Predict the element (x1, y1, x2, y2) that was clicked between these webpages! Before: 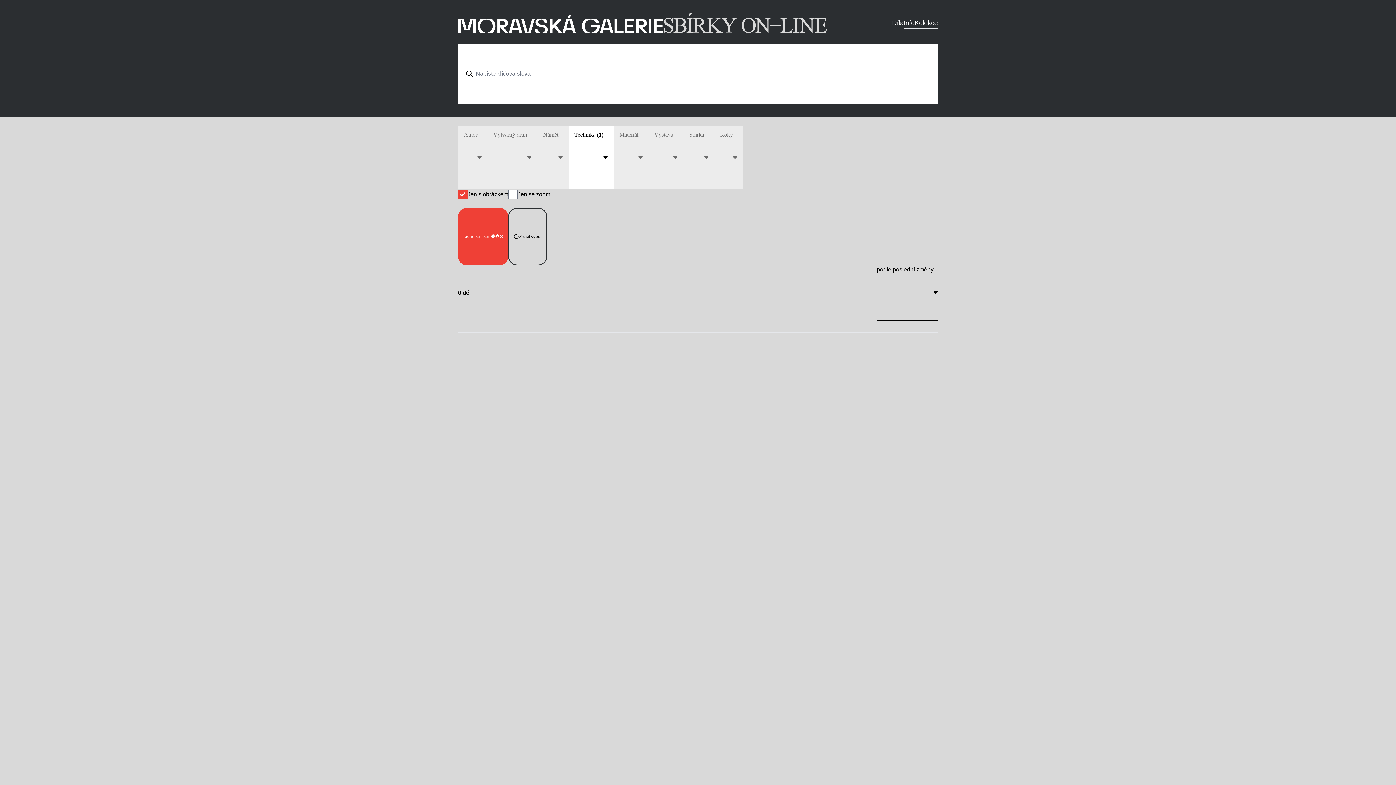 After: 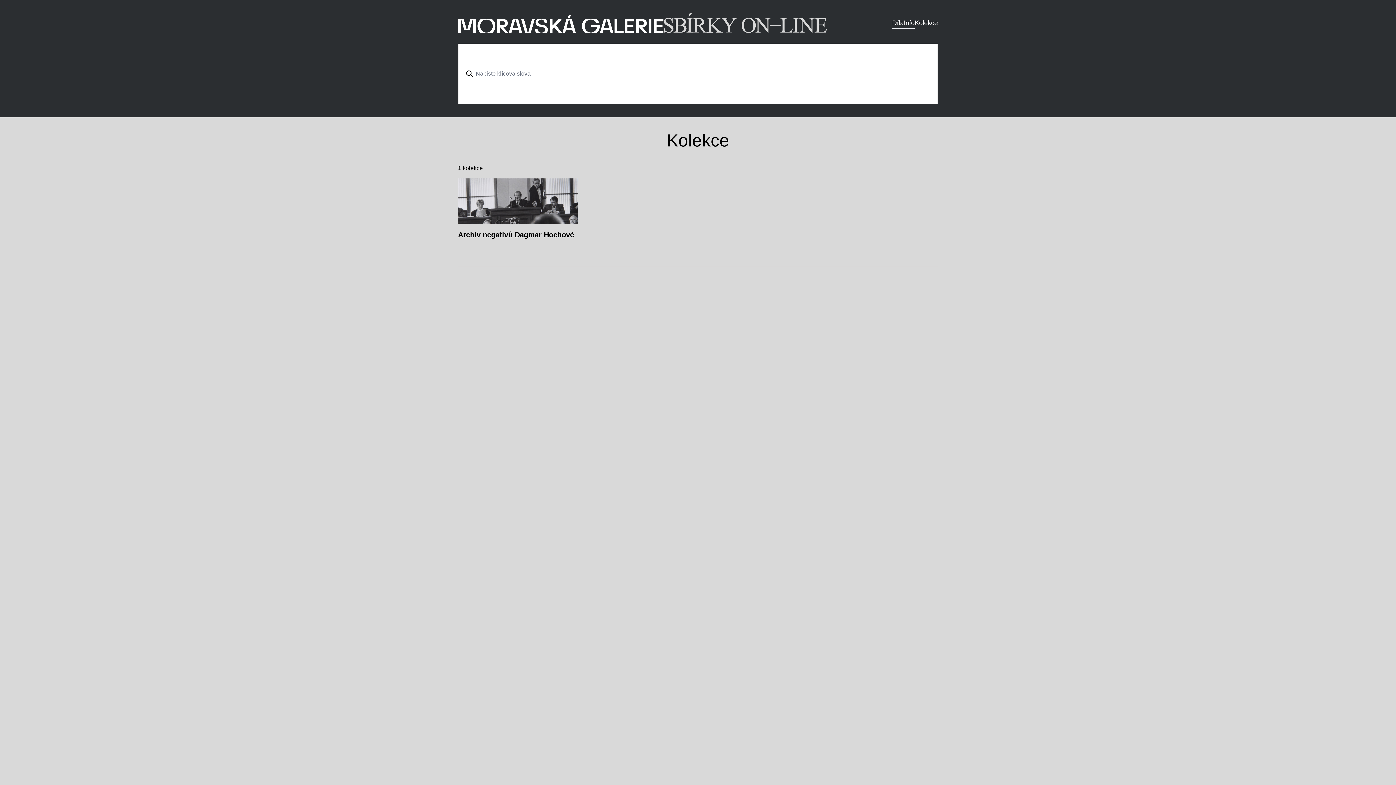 Action: label: Kolekce bbox: (914, 17, 938, 28)